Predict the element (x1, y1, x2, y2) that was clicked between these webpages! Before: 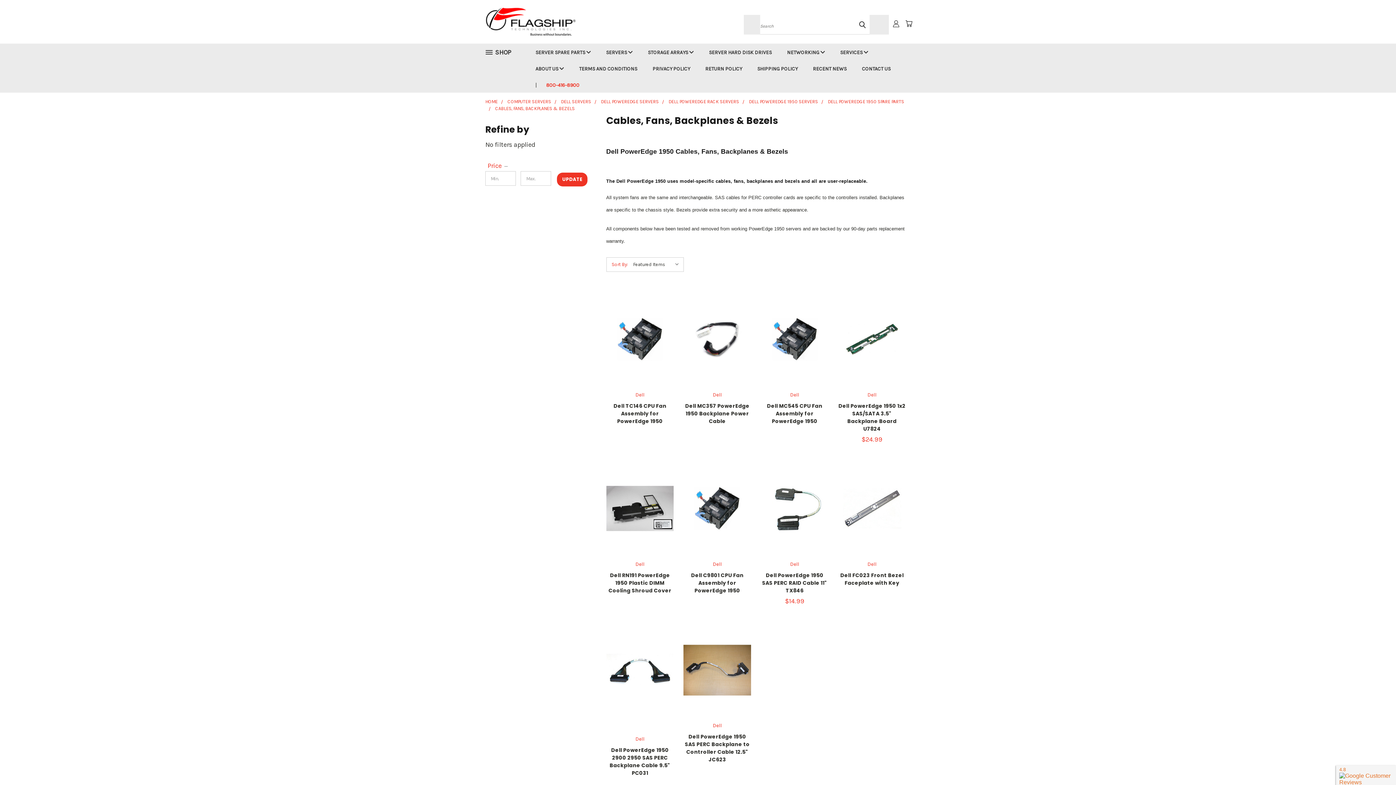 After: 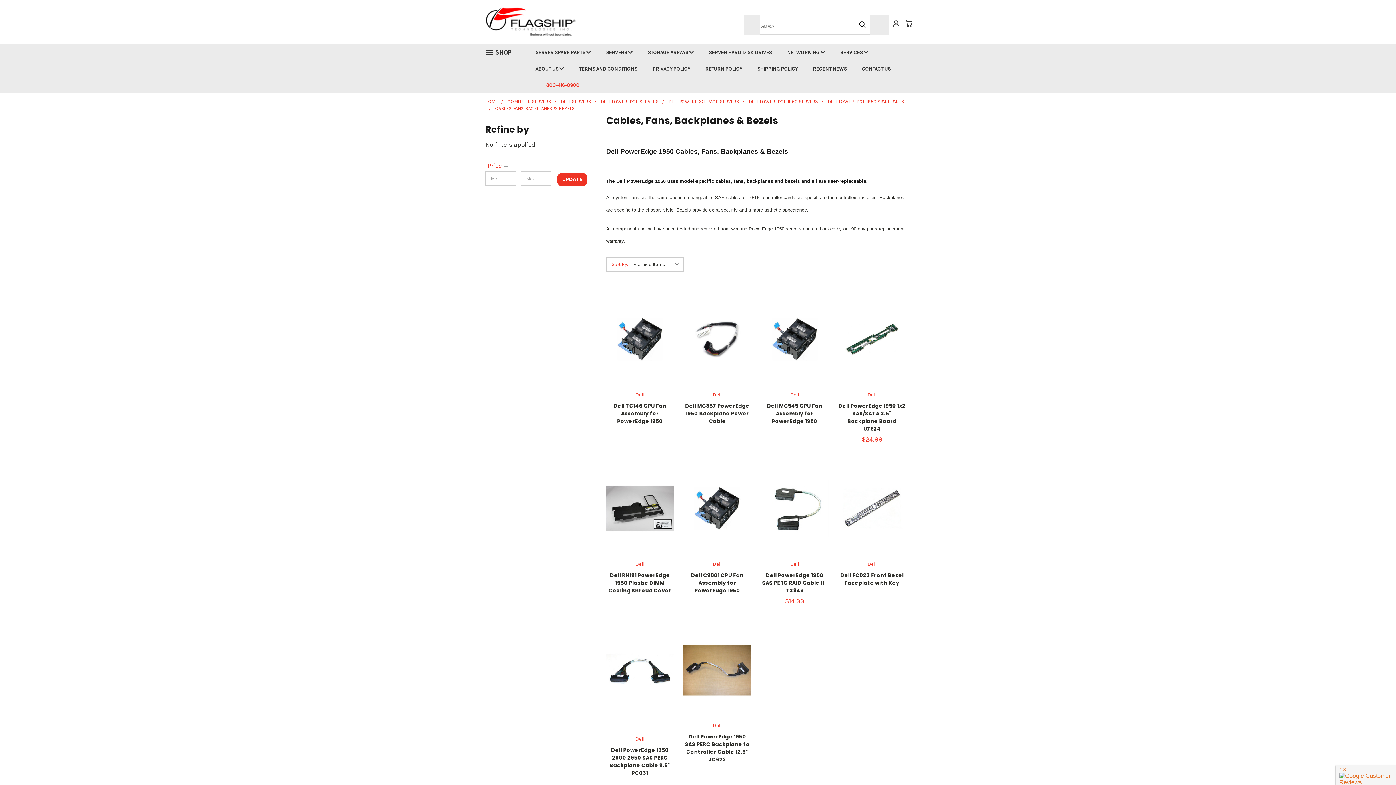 Action: bbox: (1363, 751, 1386, 774) label: Previous